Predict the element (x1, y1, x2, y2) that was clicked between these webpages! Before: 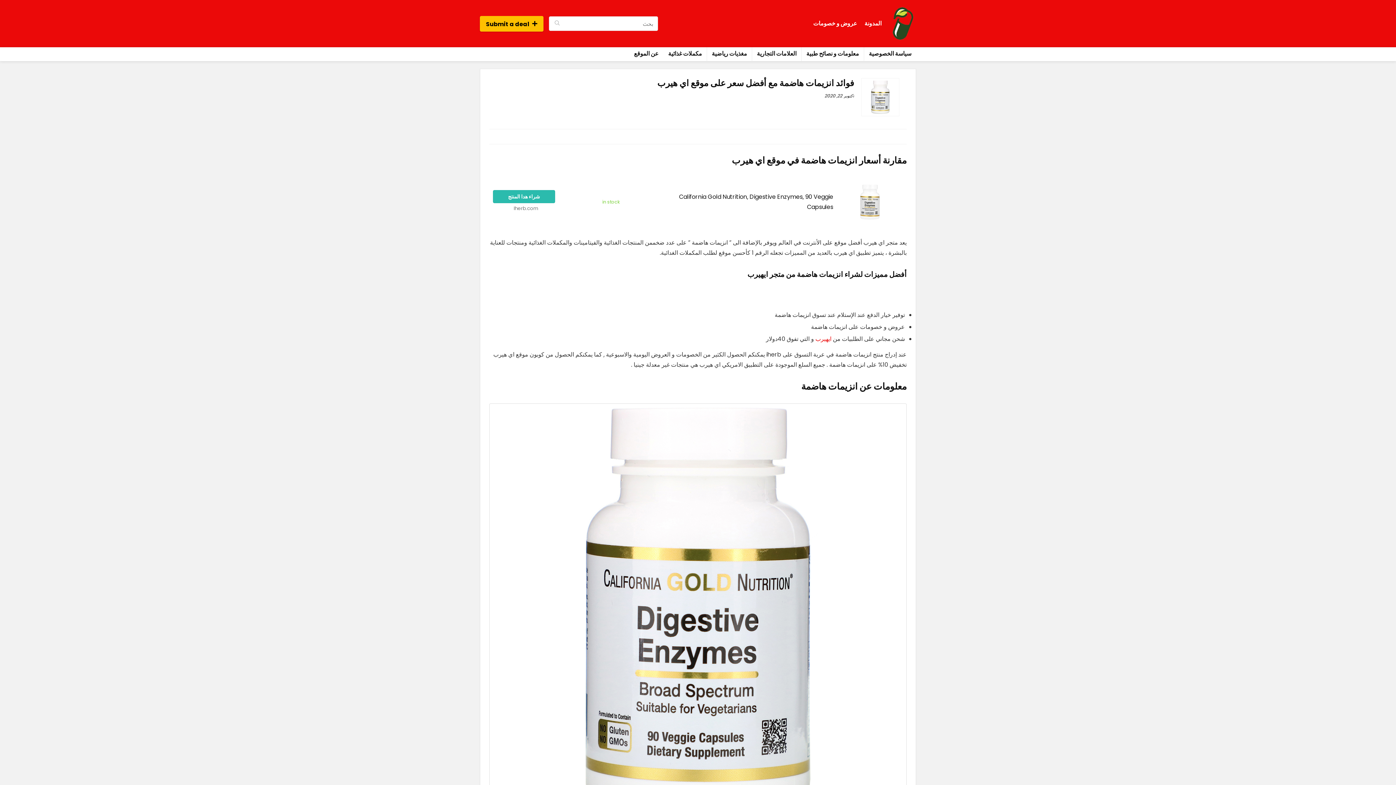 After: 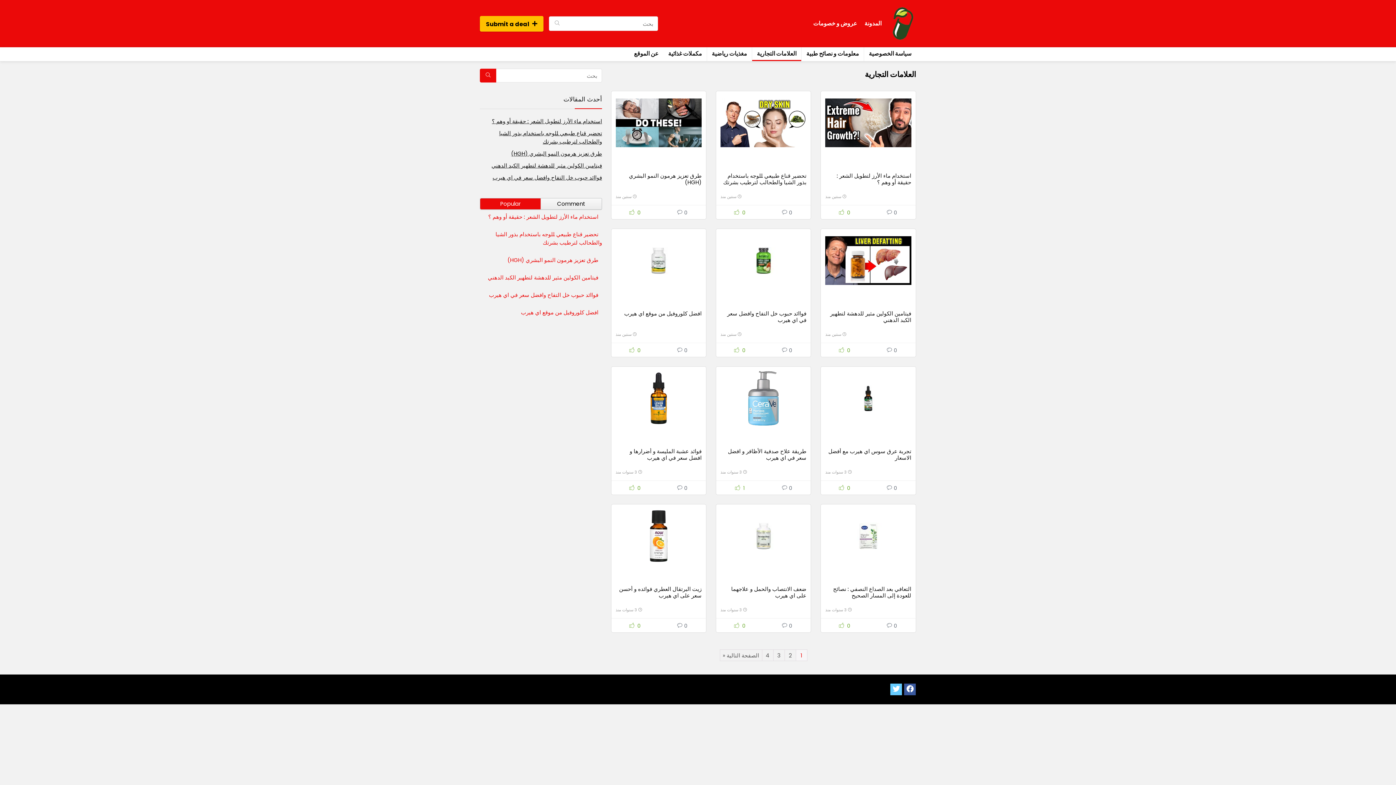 Action: label: العلامات التجارية bbox: (752, 47, 801, 61)